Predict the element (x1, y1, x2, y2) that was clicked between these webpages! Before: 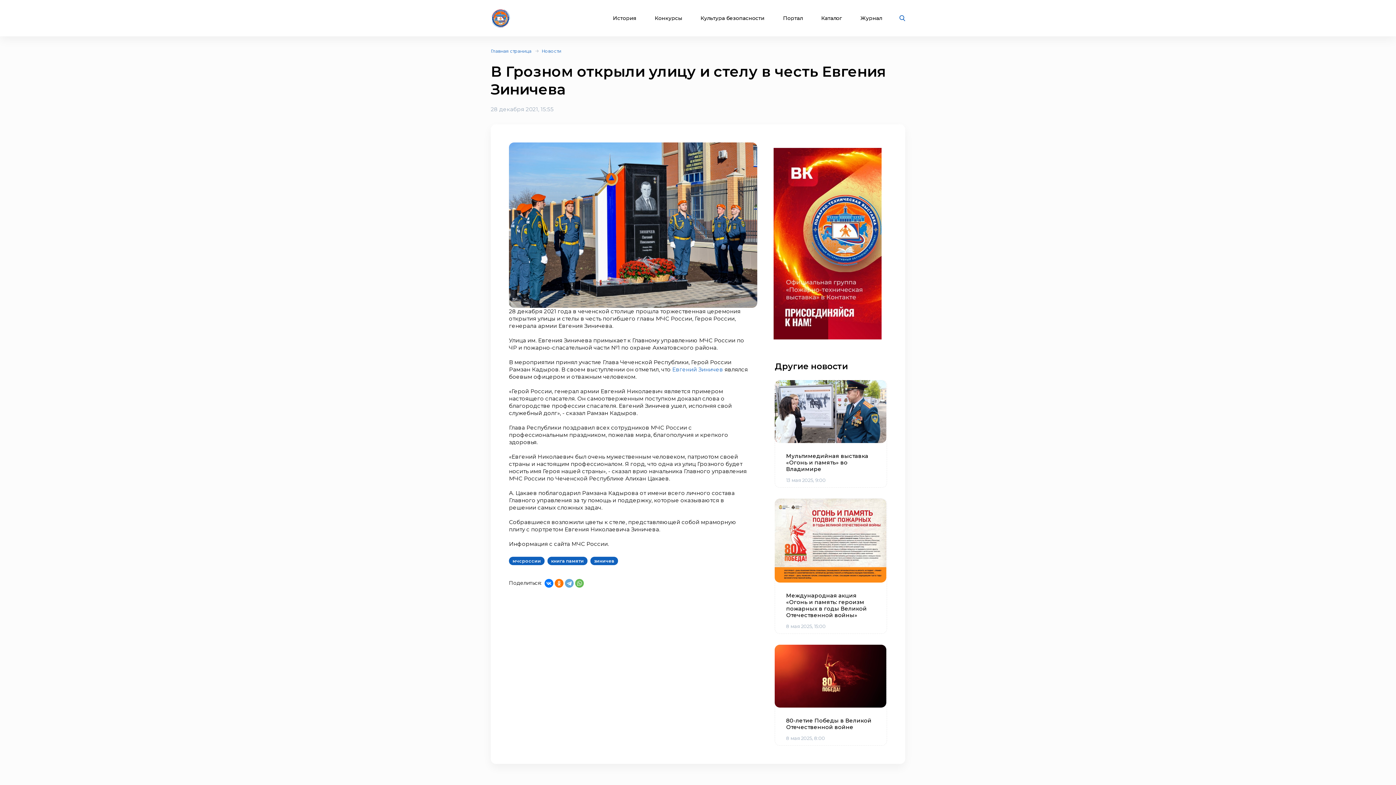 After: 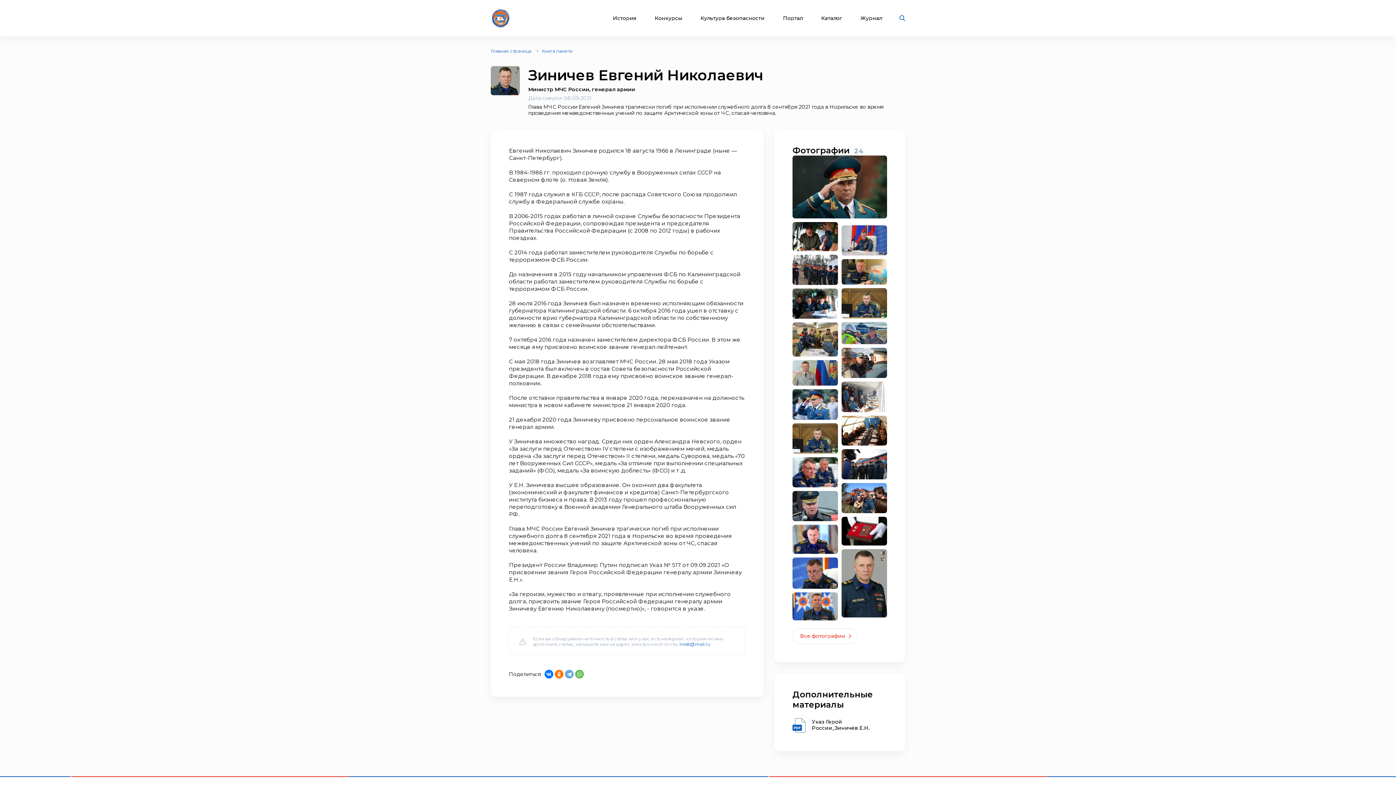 Action: bbox: (672, 366, 723, 372) label: Евгений Зиничев